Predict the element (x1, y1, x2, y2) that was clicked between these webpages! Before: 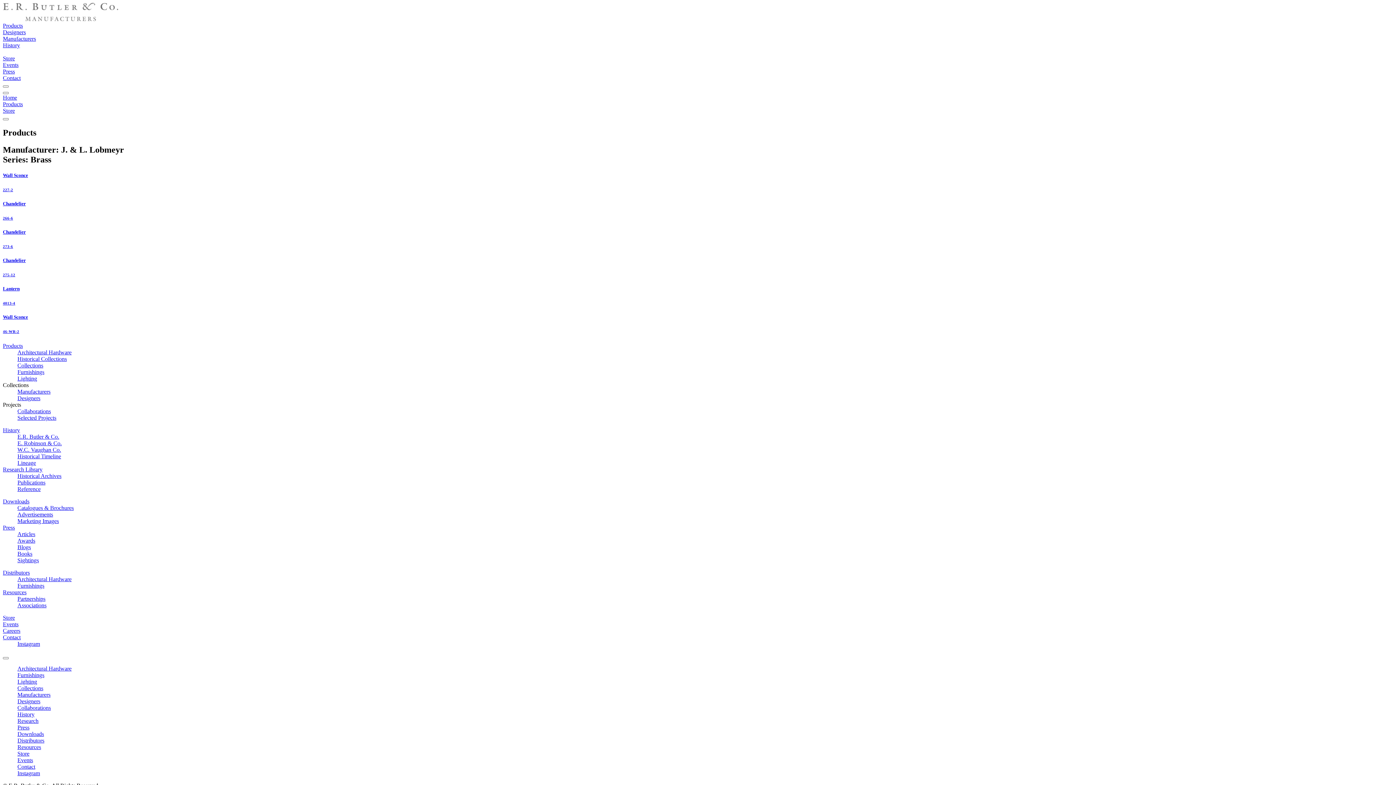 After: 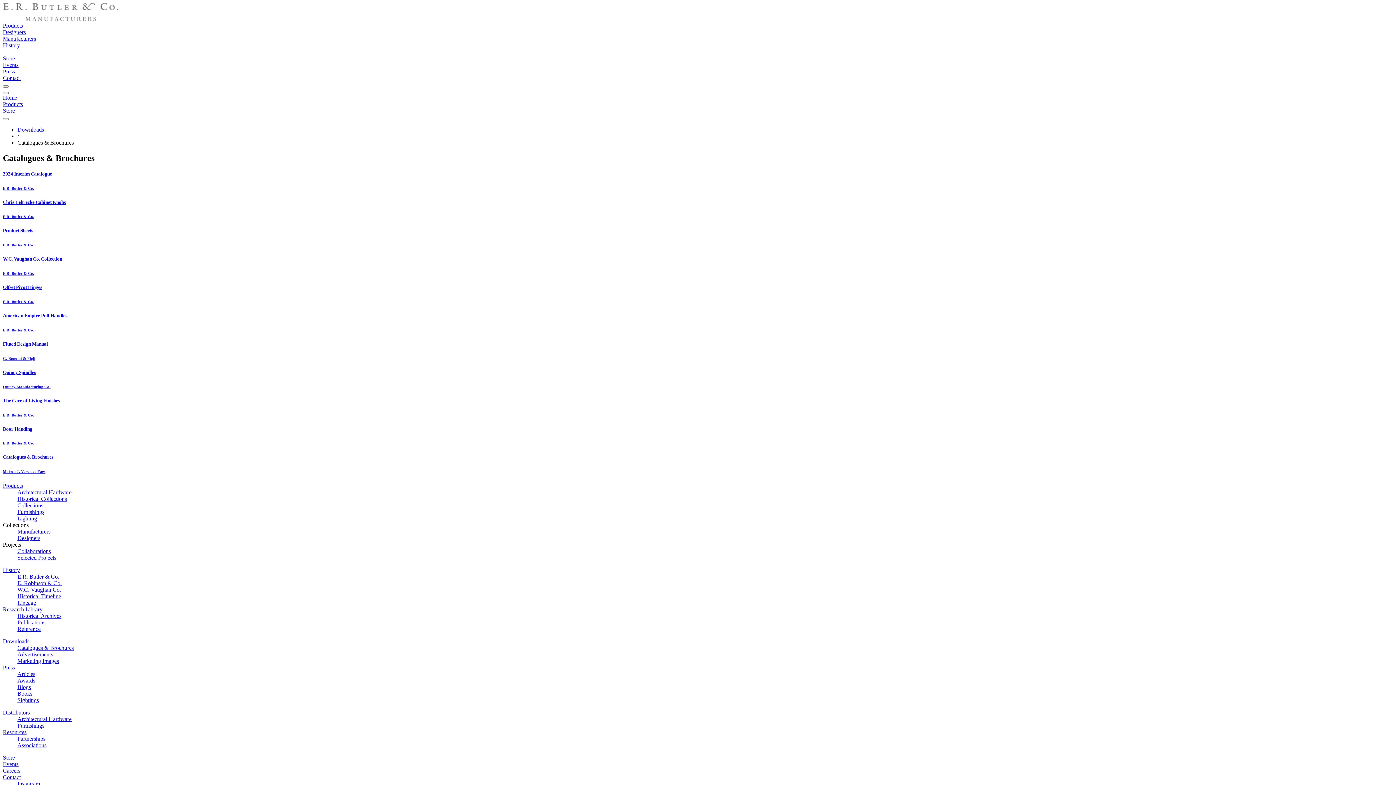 Action: bbox: (17, 504, 73, 511) label: Catalogues & Brochures